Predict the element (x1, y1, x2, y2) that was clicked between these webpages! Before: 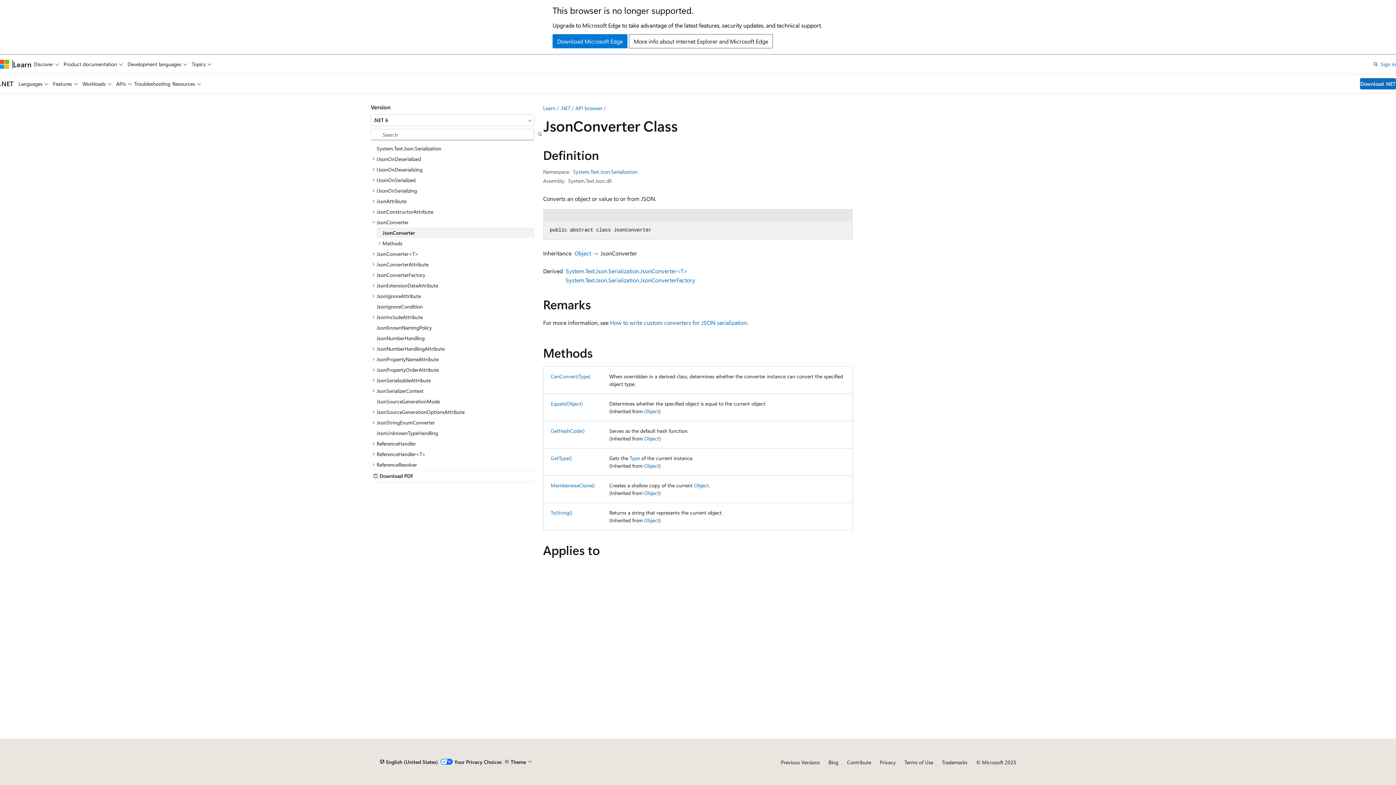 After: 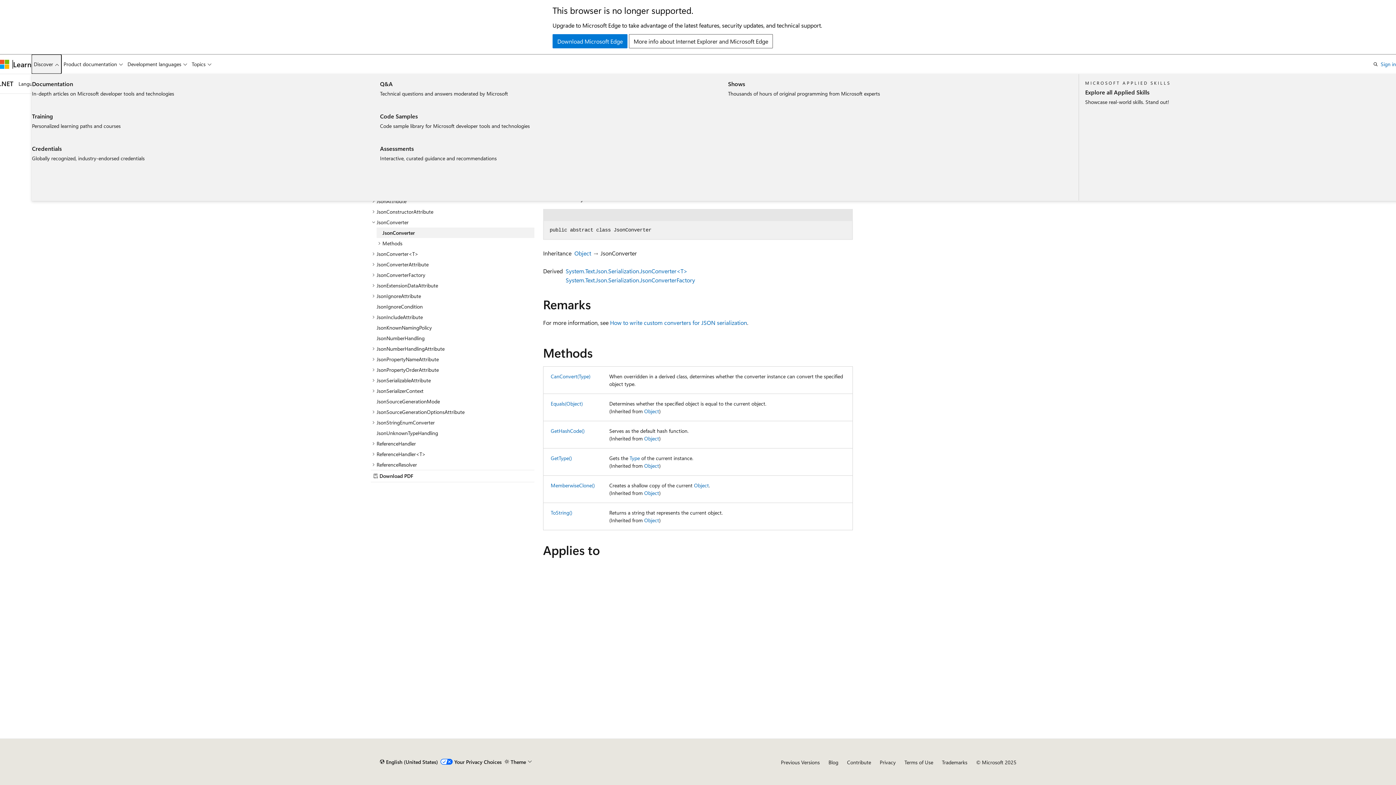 Action: bbox: (31, 54, 61, 73) label: Discover